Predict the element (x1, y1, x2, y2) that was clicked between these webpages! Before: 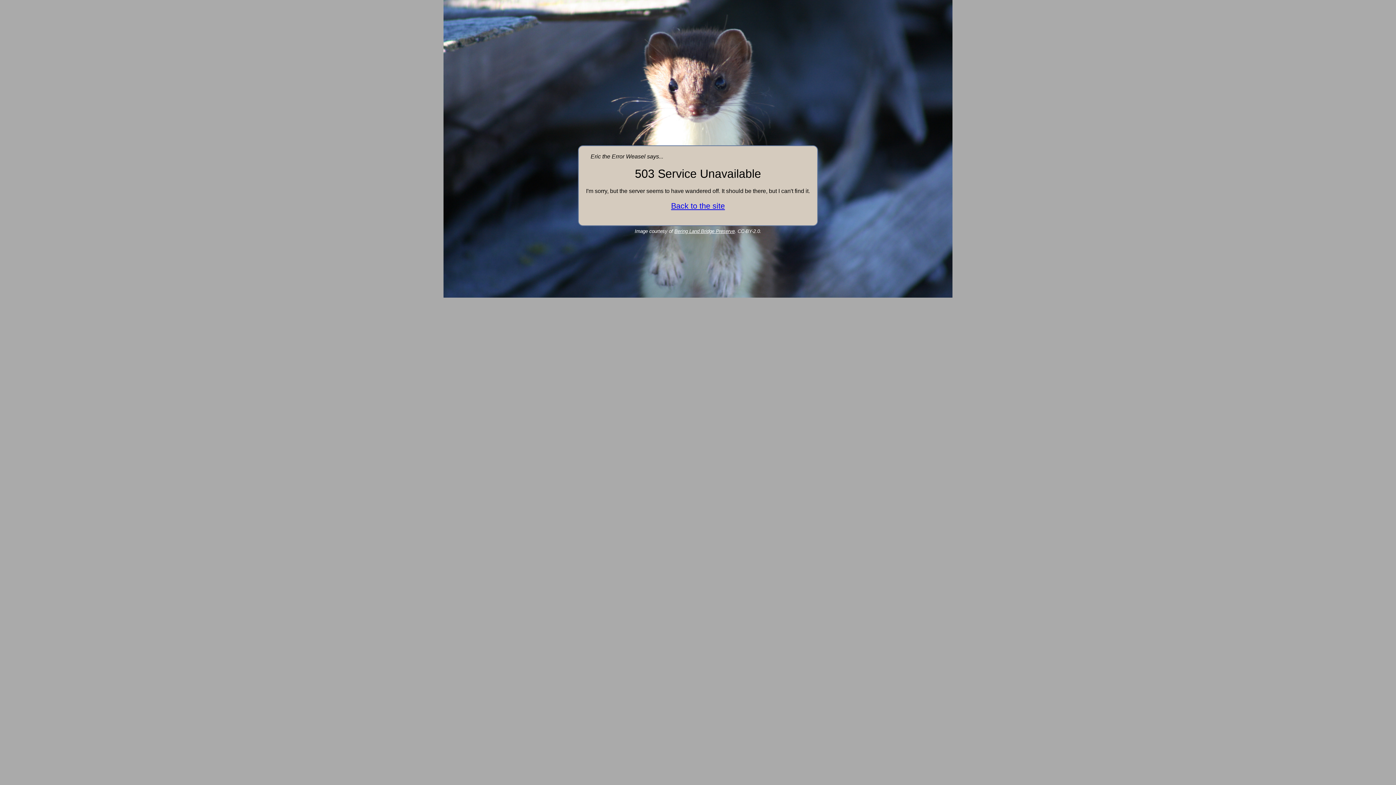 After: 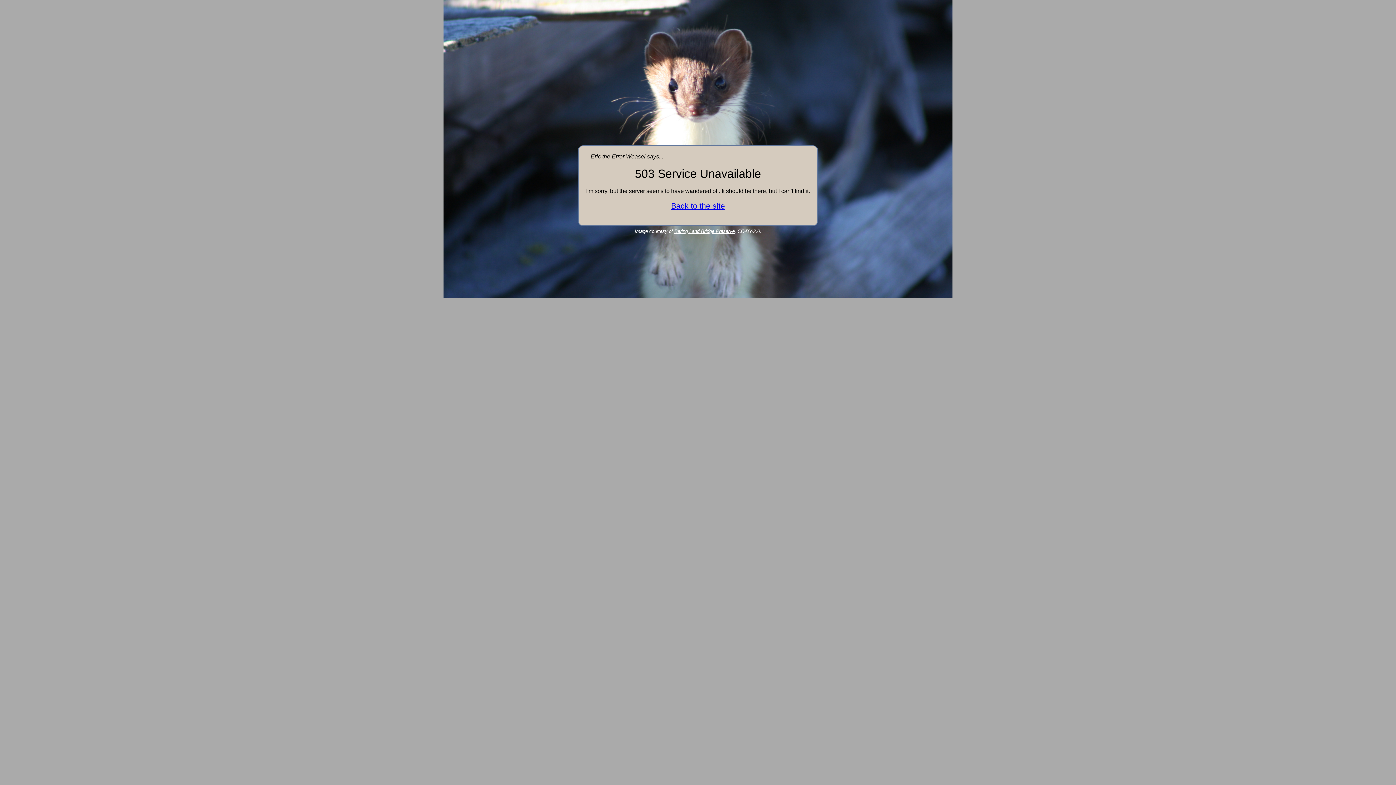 Action: label: Back to the site bbox: (671, 201, 725, 210)